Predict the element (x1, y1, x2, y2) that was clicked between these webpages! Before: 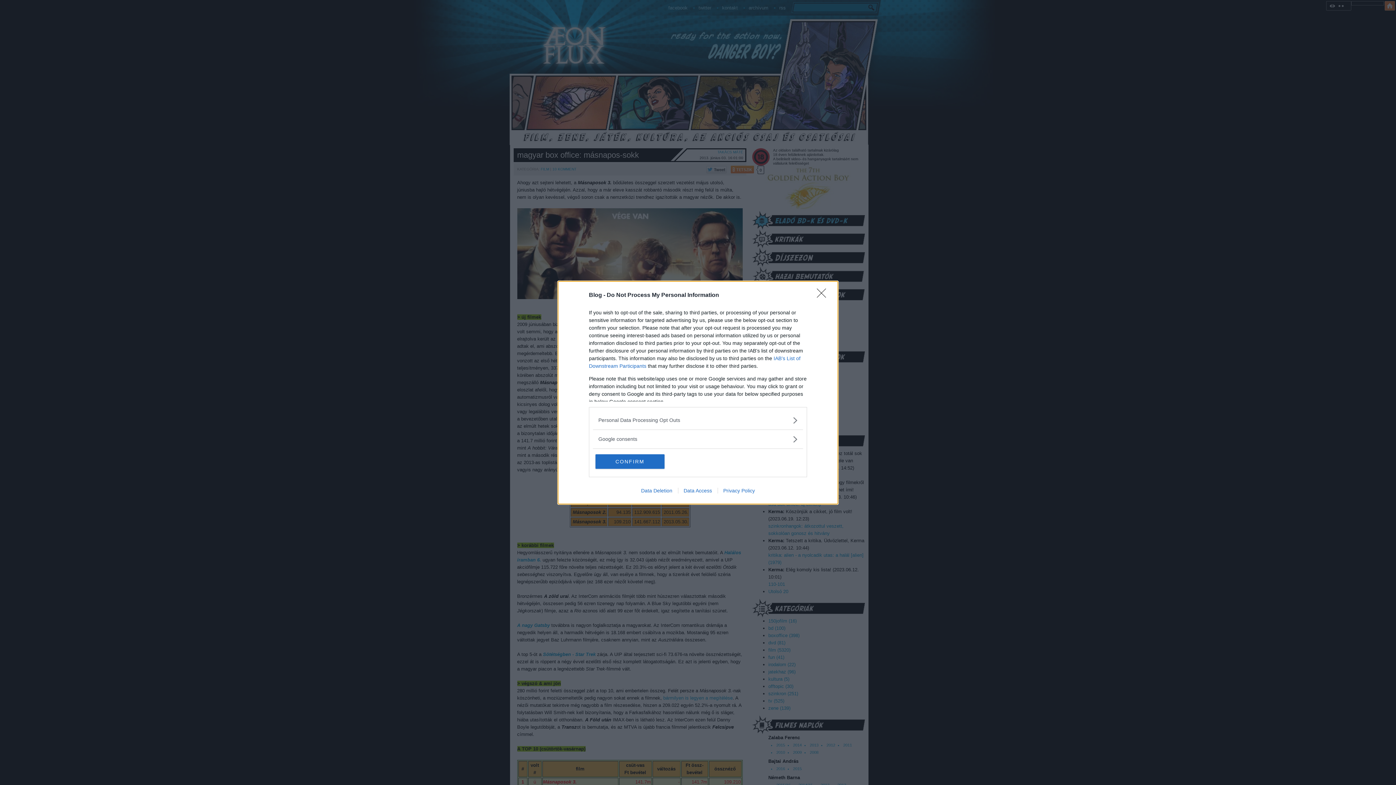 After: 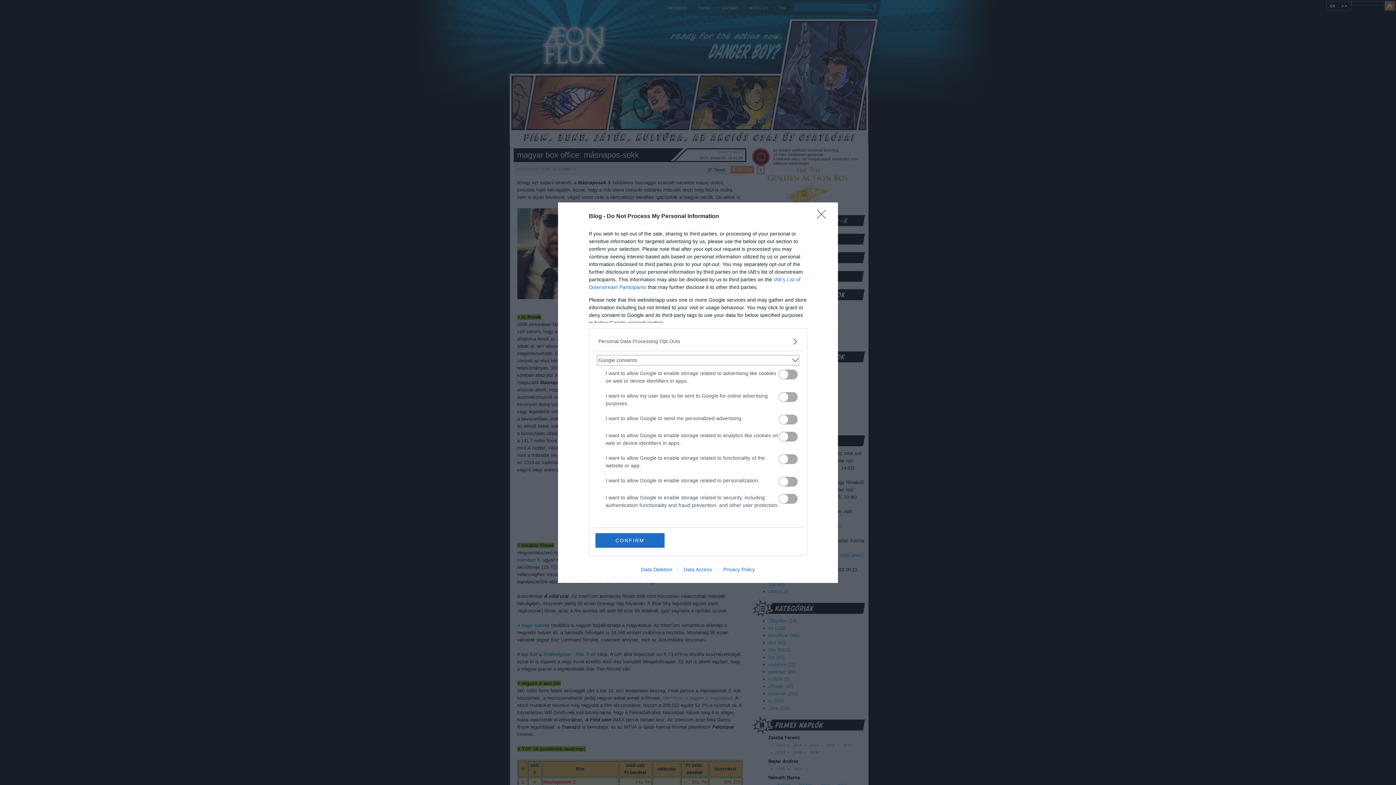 Action: bbox: (598, 435, 797, 443) label: Google consents